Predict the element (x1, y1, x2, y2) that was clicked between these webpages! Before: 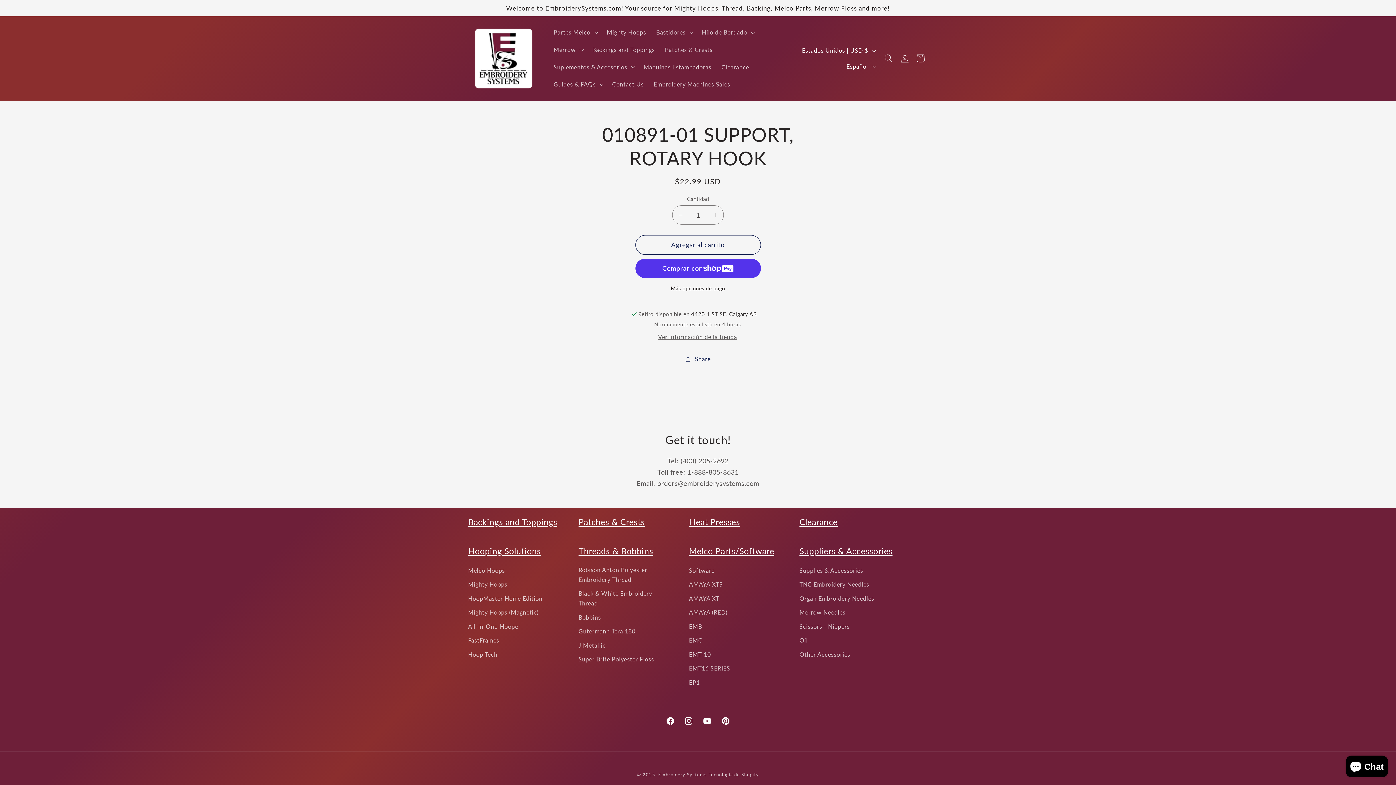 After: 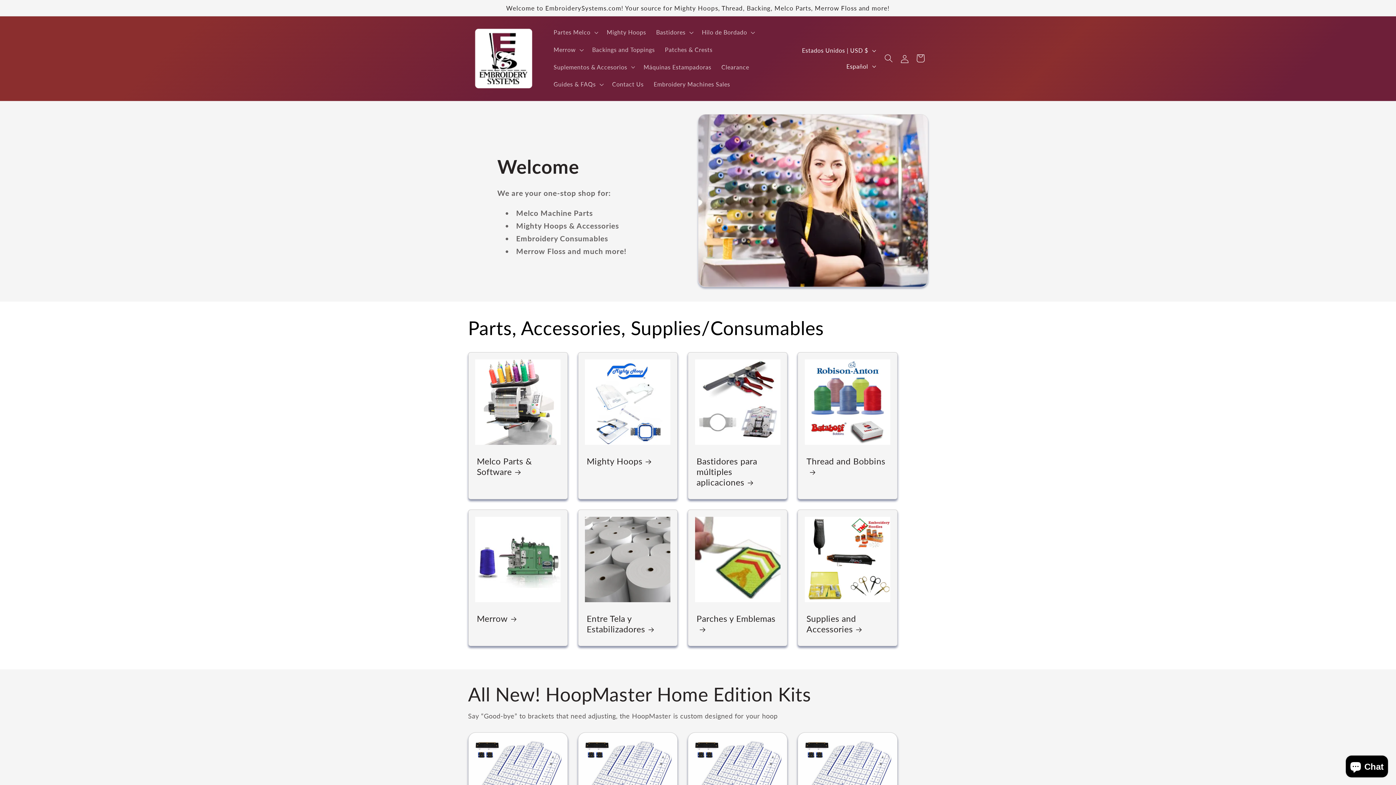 Action: bbox: (465, 20, 540, 96)